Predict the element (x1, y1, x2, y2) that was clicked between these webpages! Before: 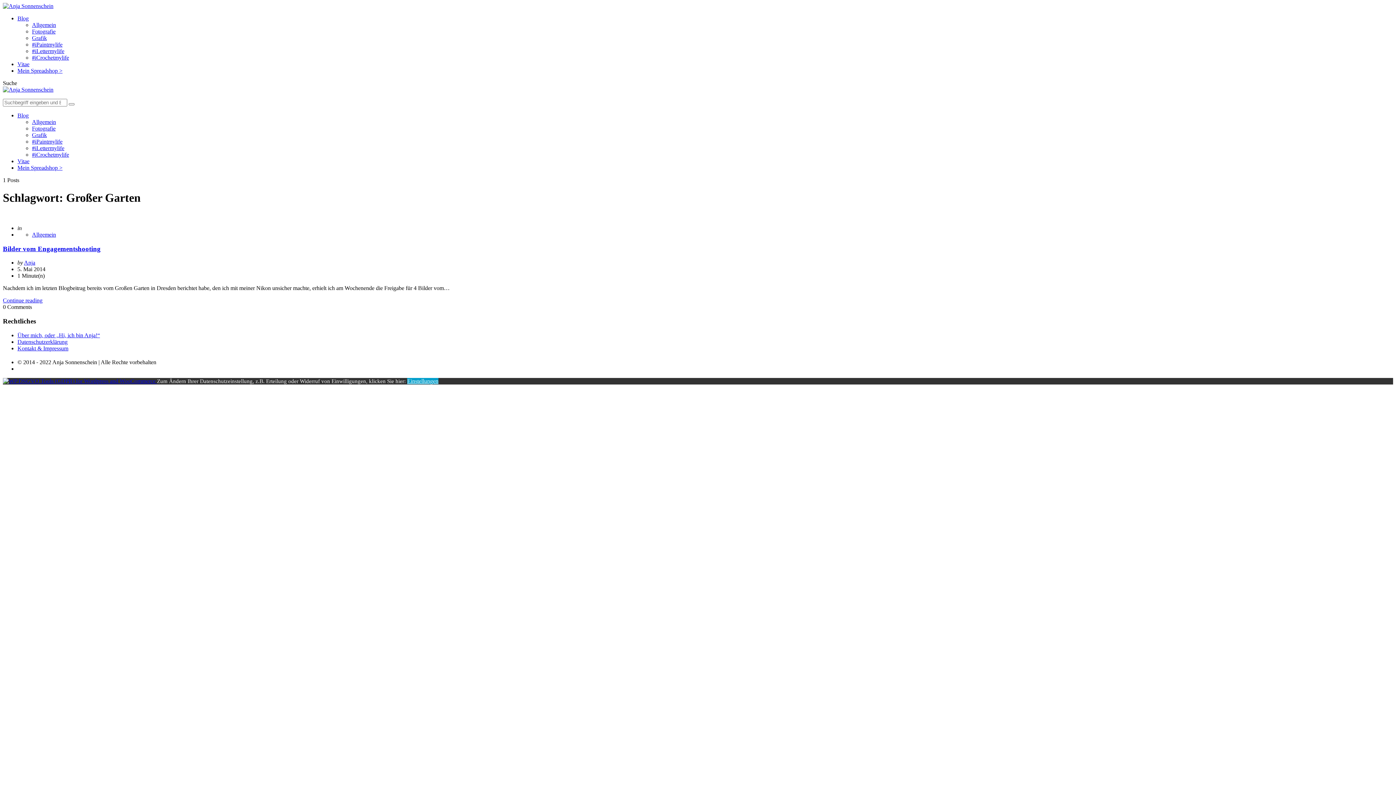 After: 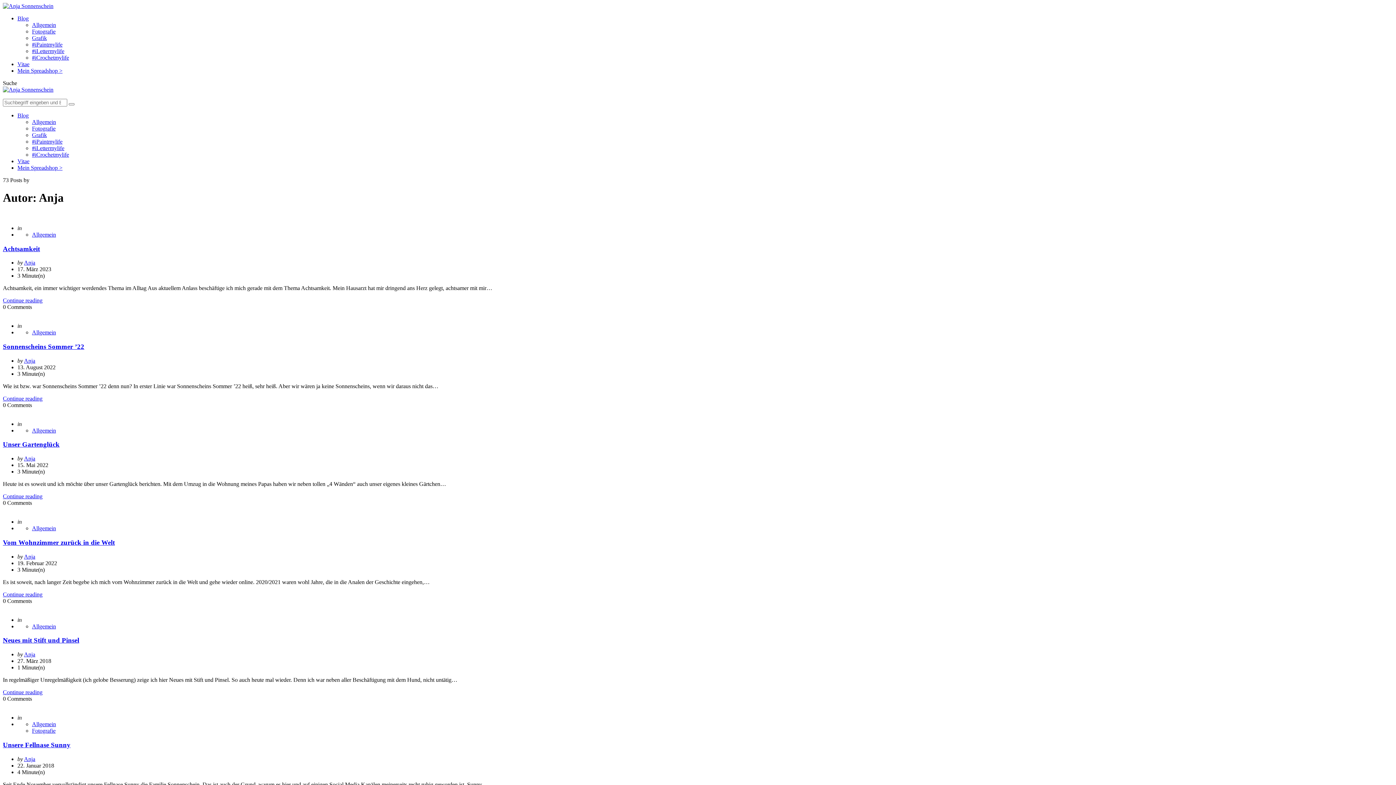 Action: bbox: (24, 259, 35, 265) label: Anja